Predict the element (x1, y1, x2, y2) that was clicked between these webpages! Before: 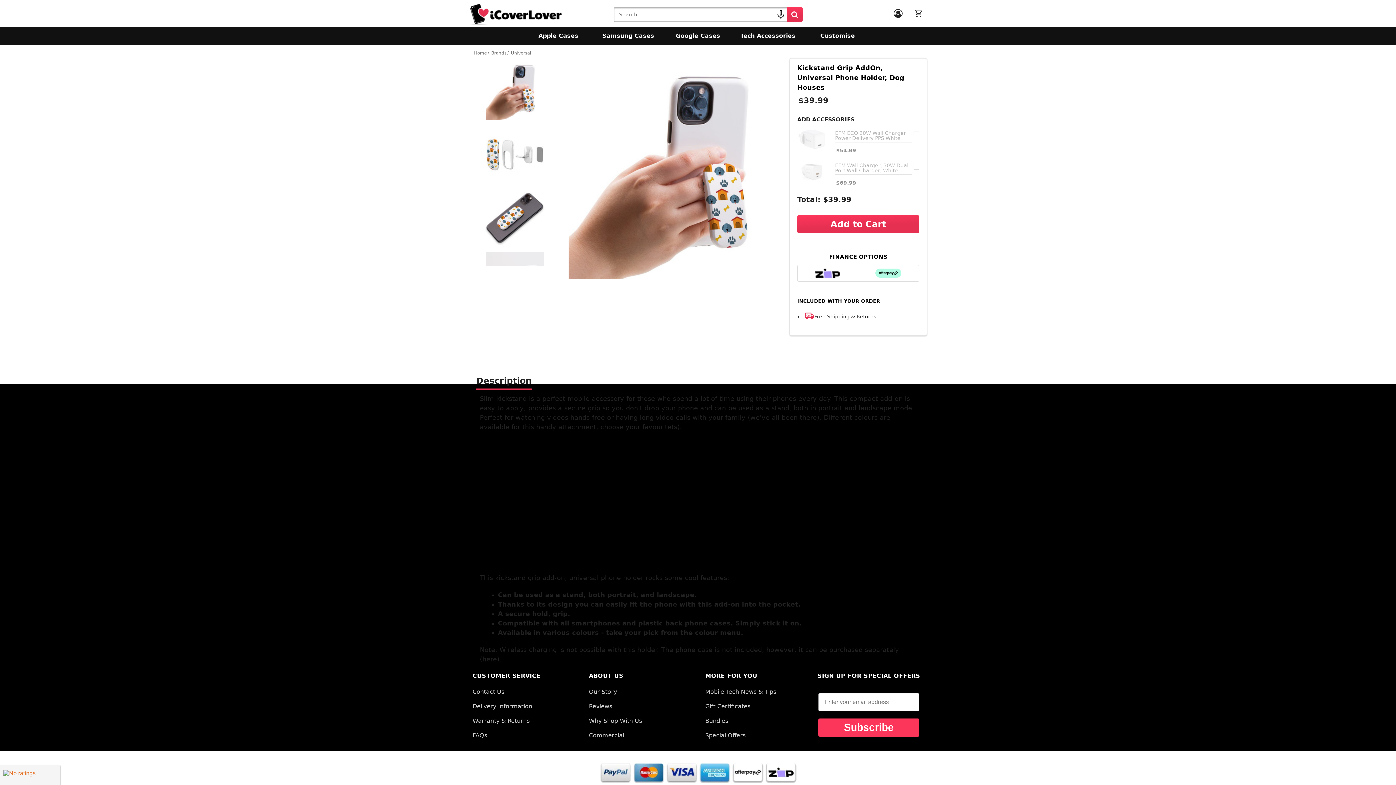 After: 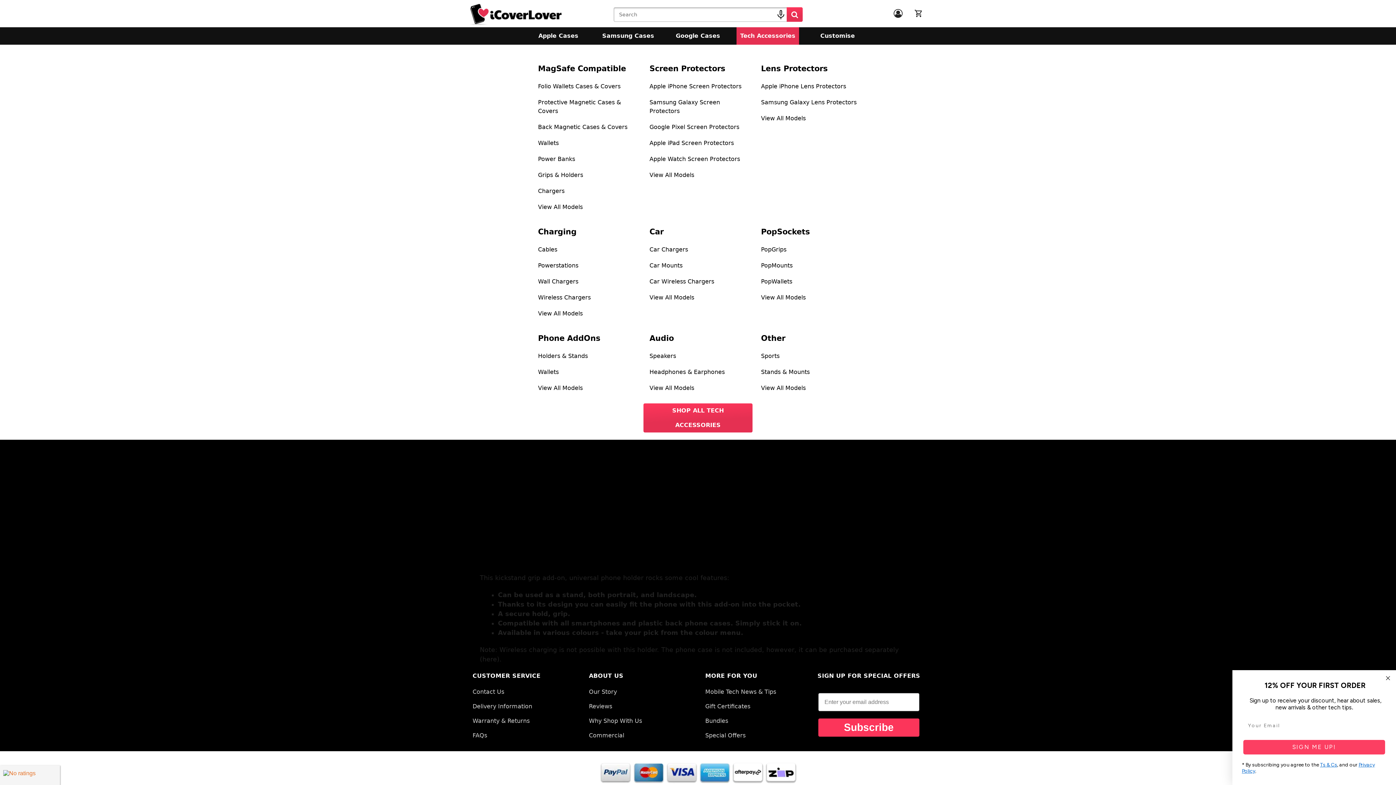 Action: label: Tech Accessories bbox: (736, 27, 799, 44)